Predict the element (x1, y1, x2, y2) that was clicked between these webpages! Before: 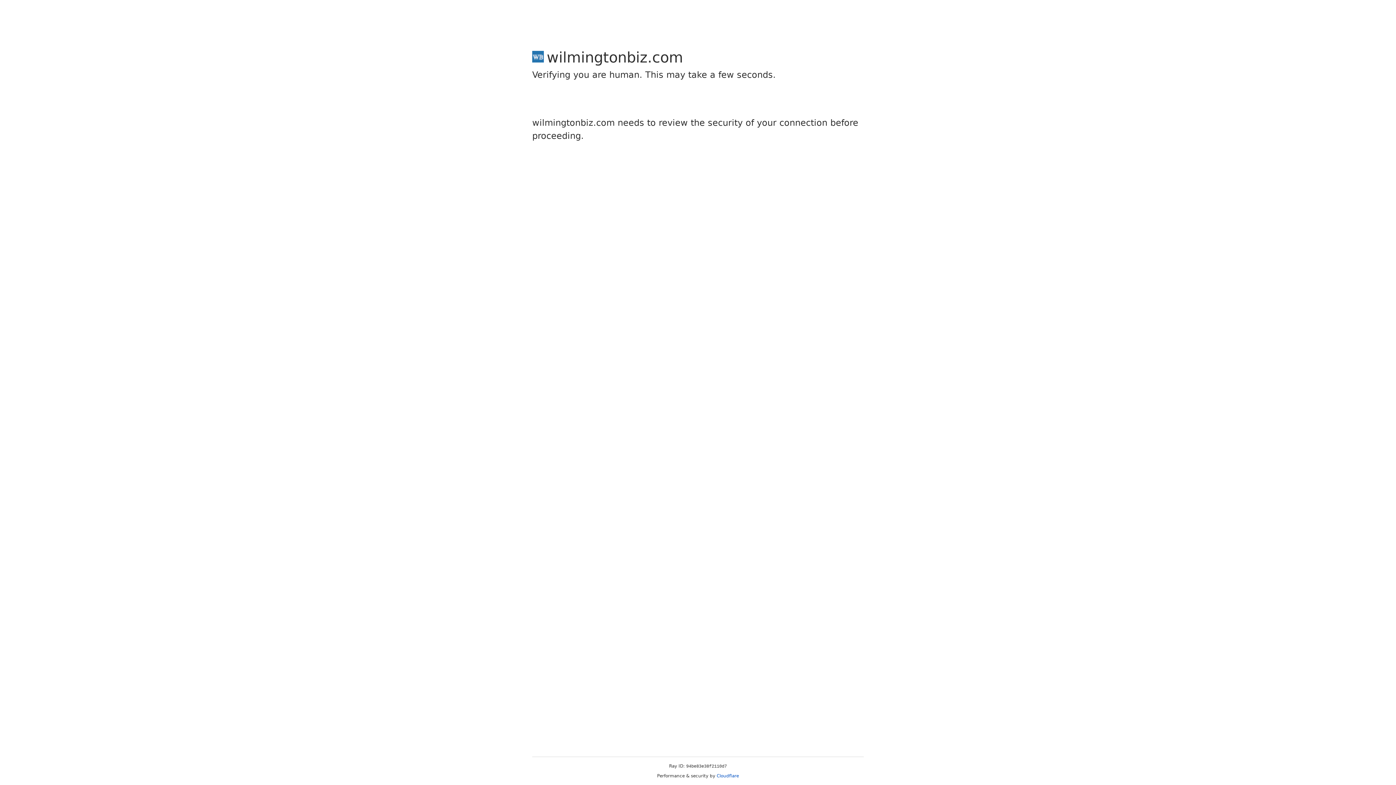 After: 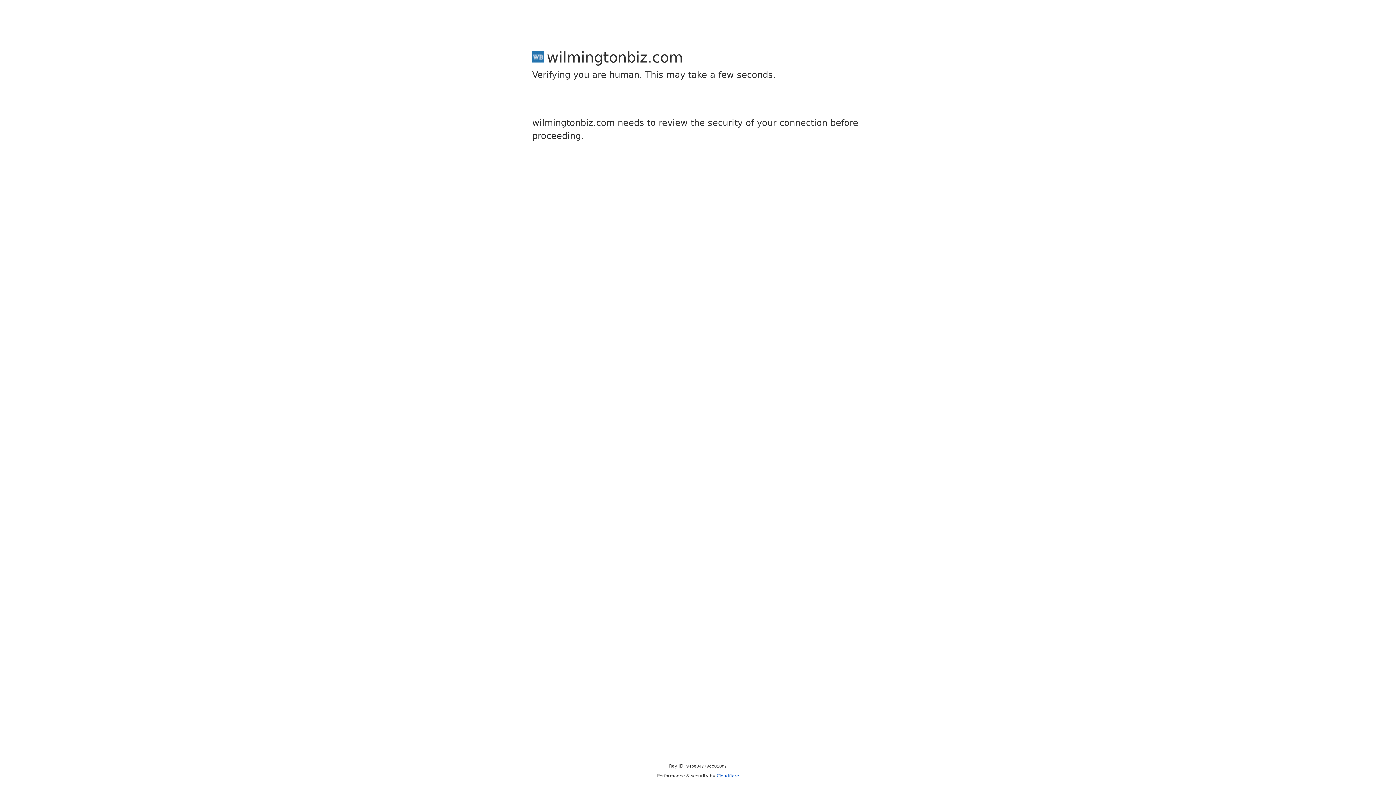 Action: bbox: (716, 773, 739, 778) label: Cloudflare